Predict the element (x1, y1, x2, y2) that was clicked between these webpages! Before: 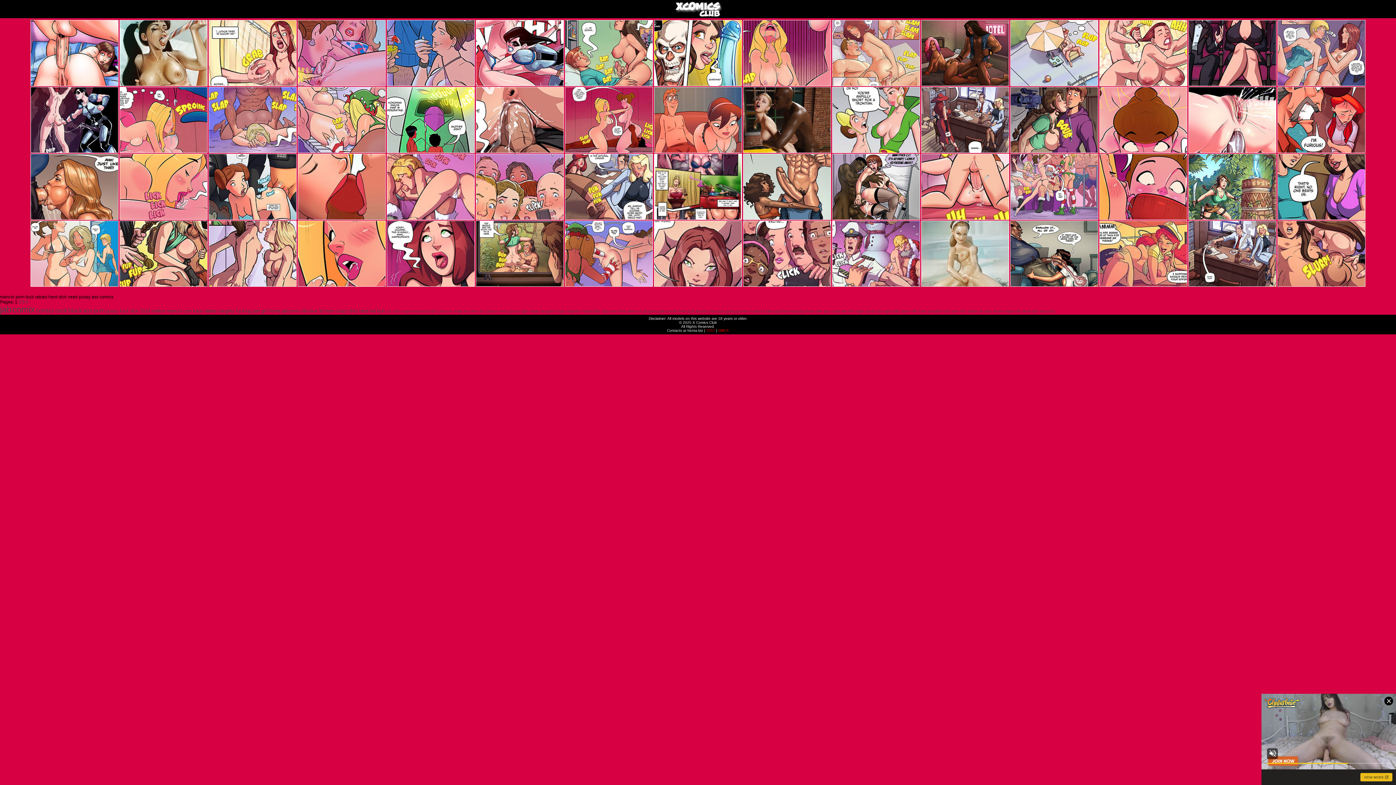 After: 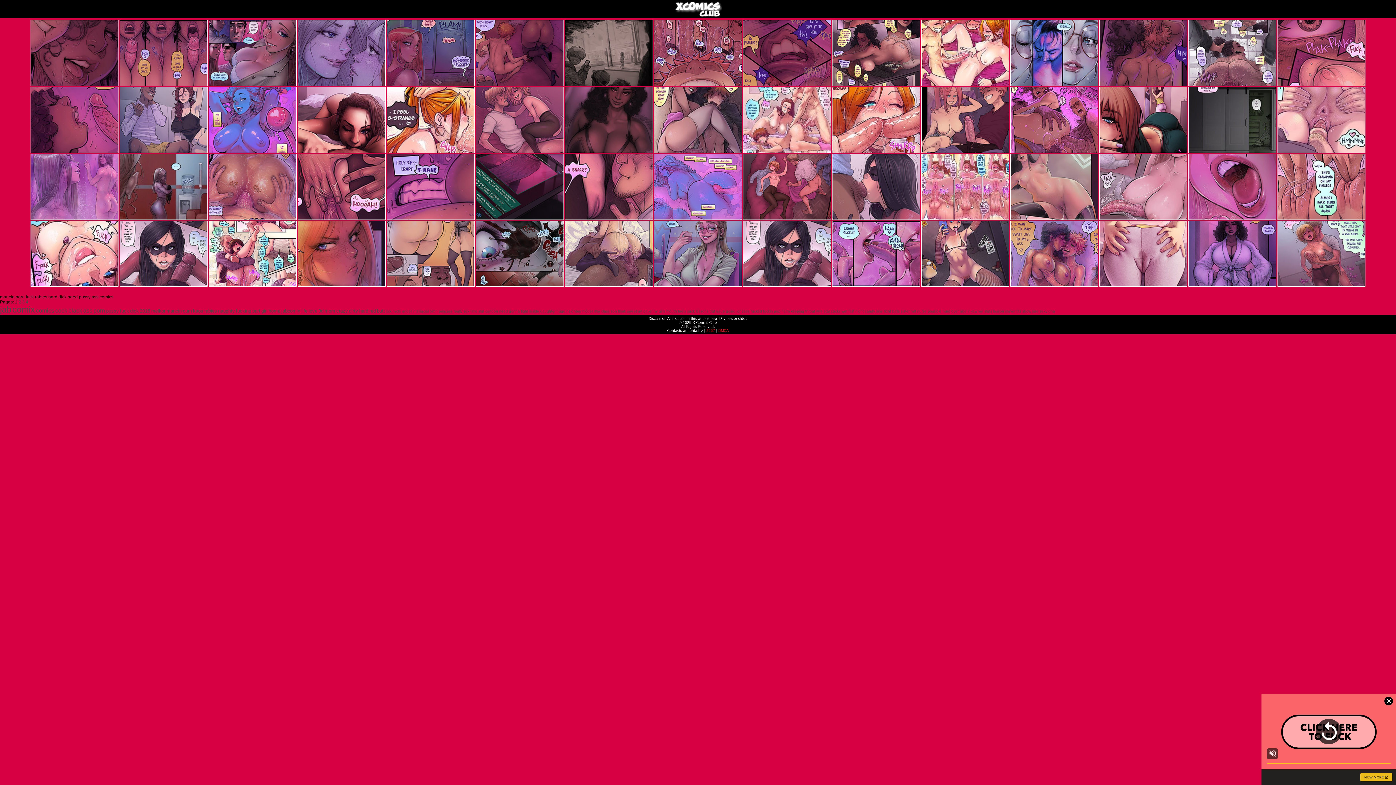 Action: label: melkor  bbox: (151, 308, 166, 313)